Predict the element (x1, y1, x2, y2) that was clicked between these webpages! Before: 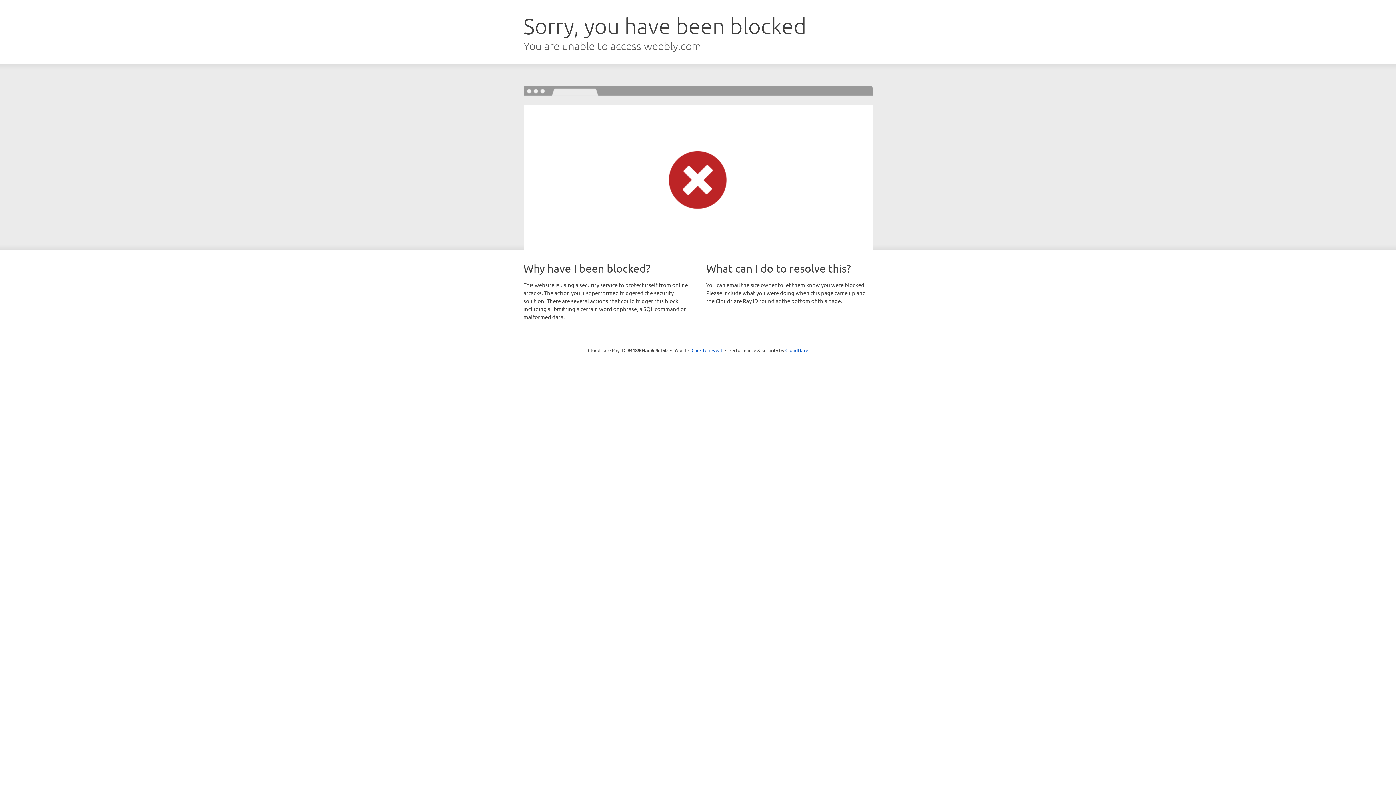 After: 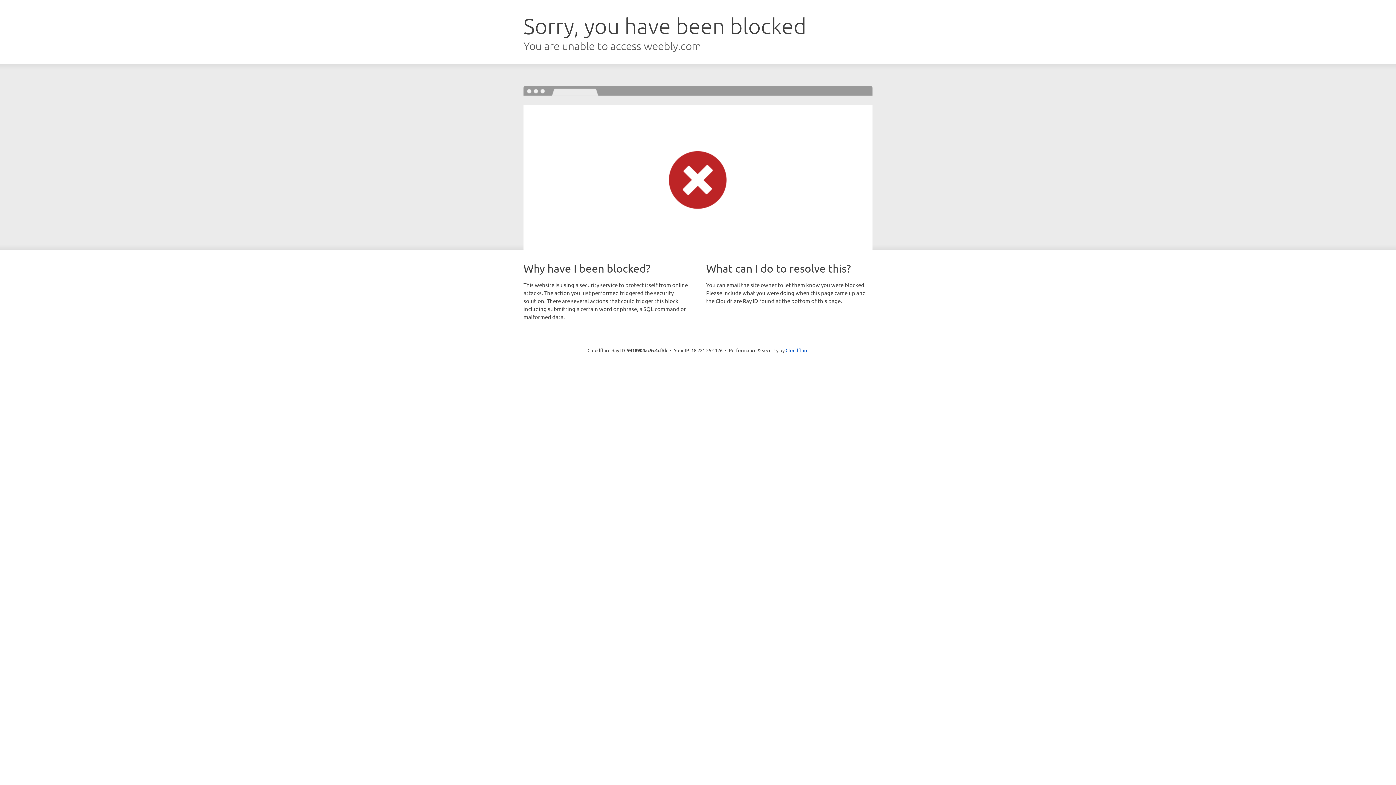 Action: label: Click to reveal bbox: (691, 346, 722, 353)